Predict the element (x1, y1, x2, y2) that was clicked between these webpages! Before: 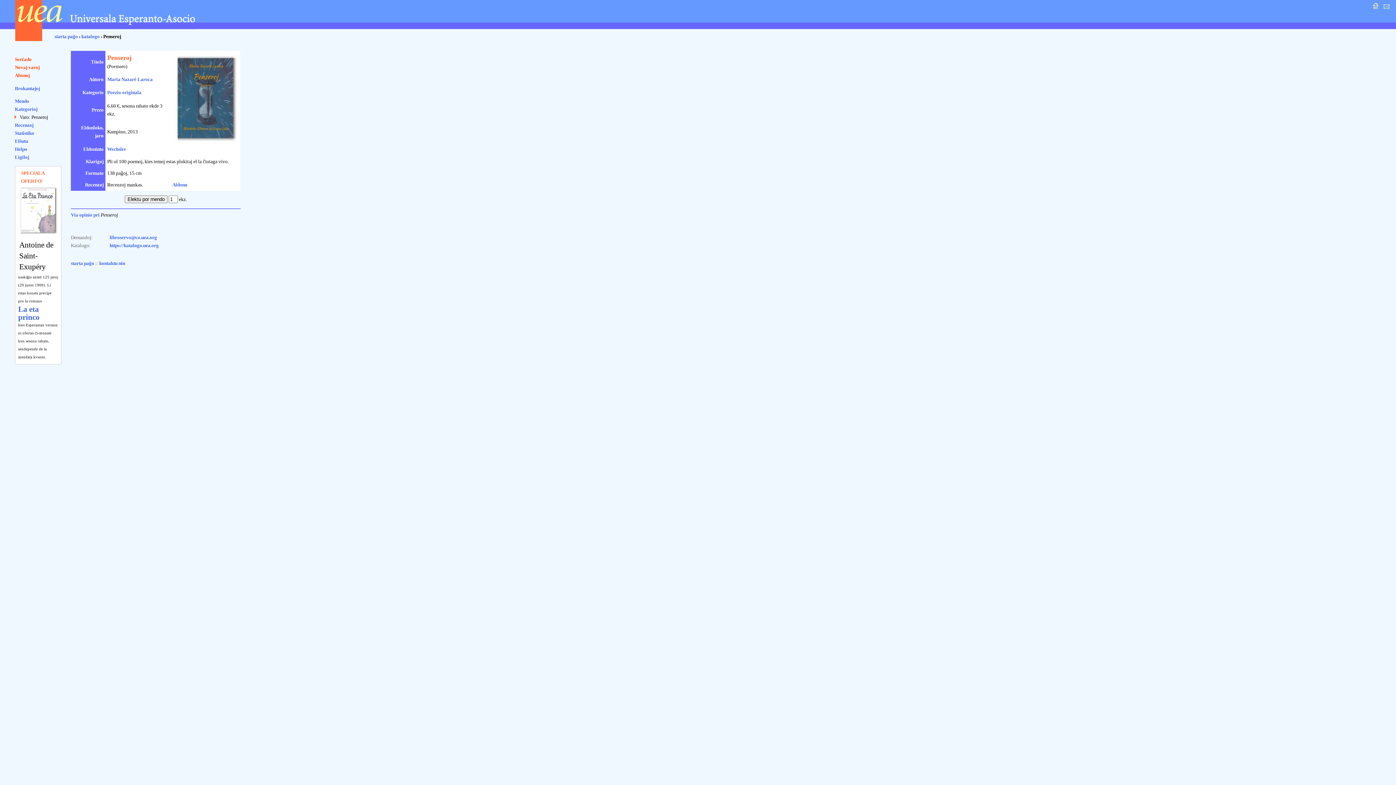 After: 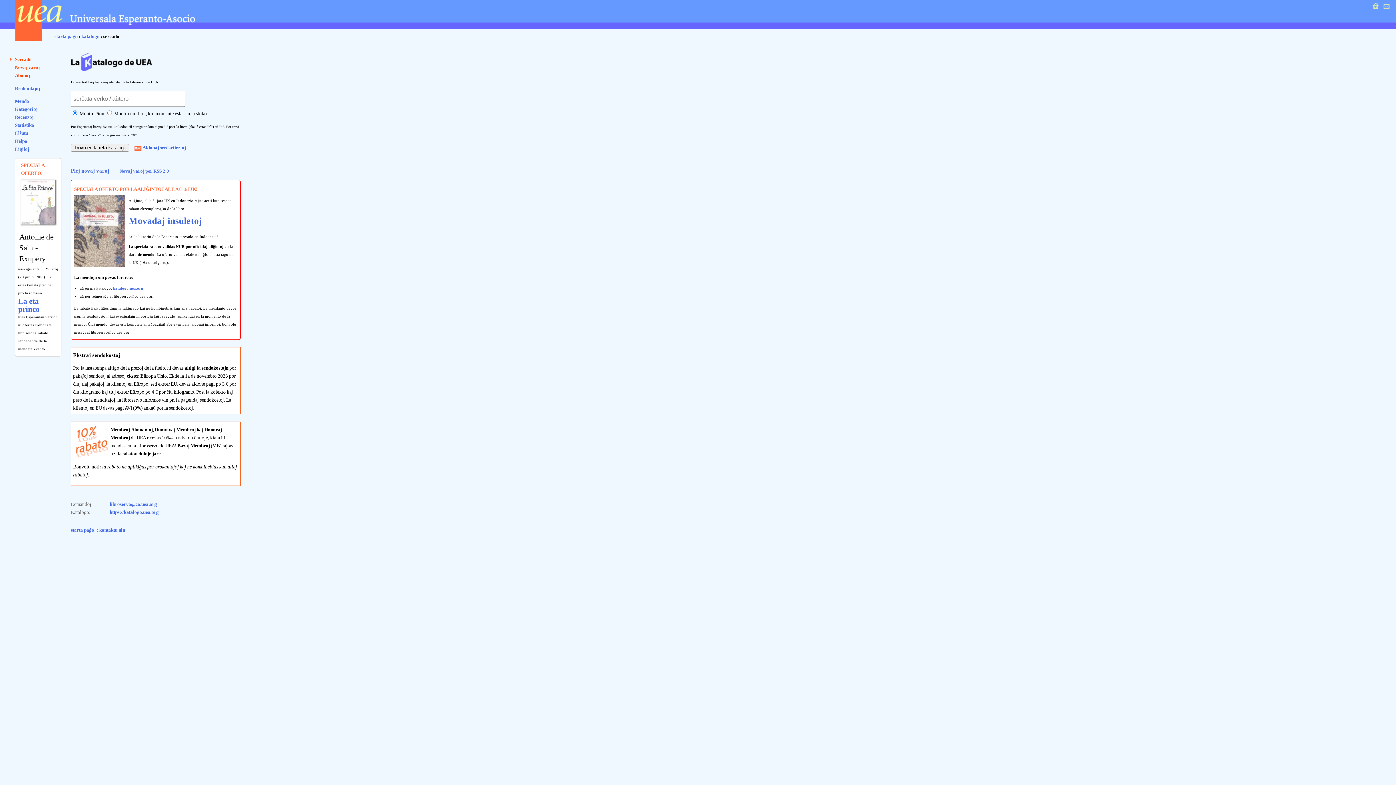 Action: label: https://katalogo.uea.org bbox: (109, 243, 158, 248)